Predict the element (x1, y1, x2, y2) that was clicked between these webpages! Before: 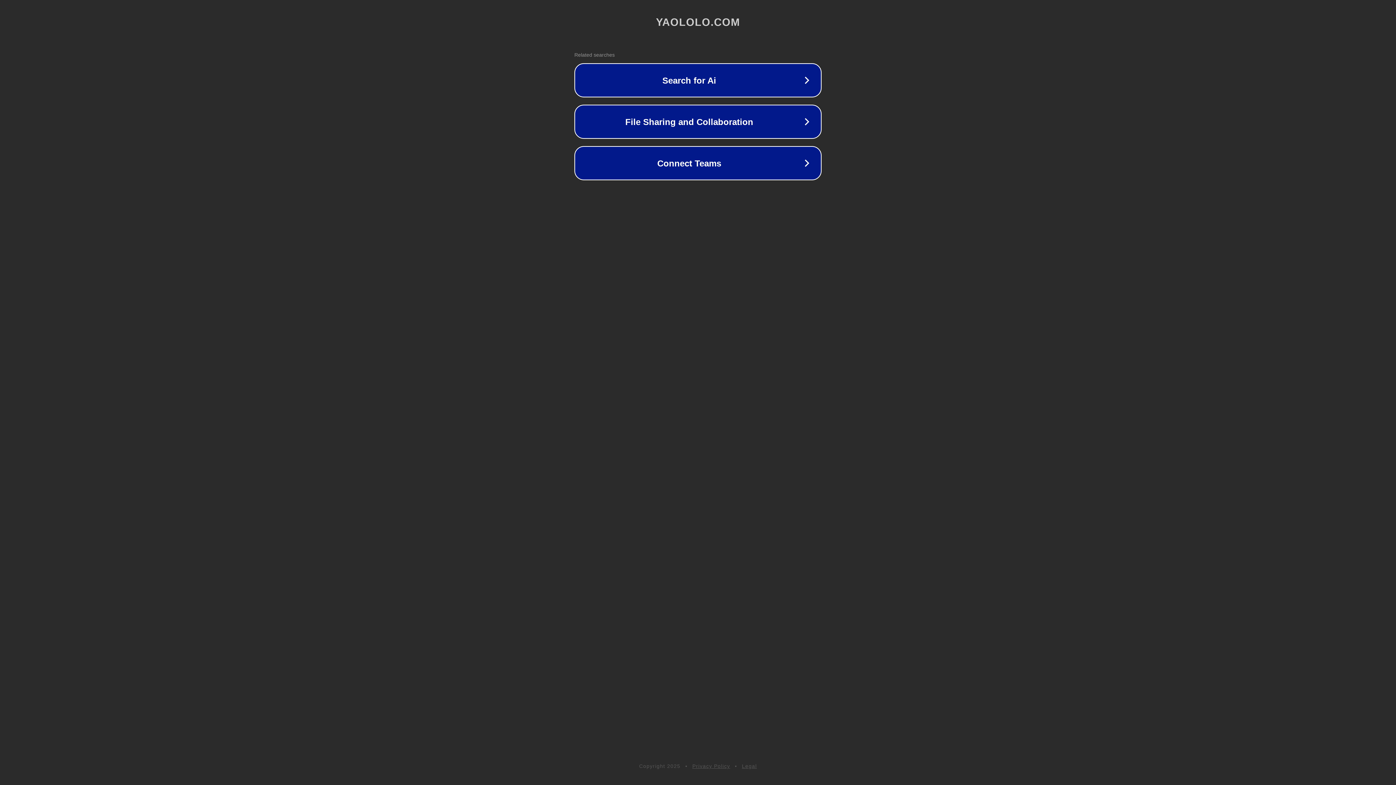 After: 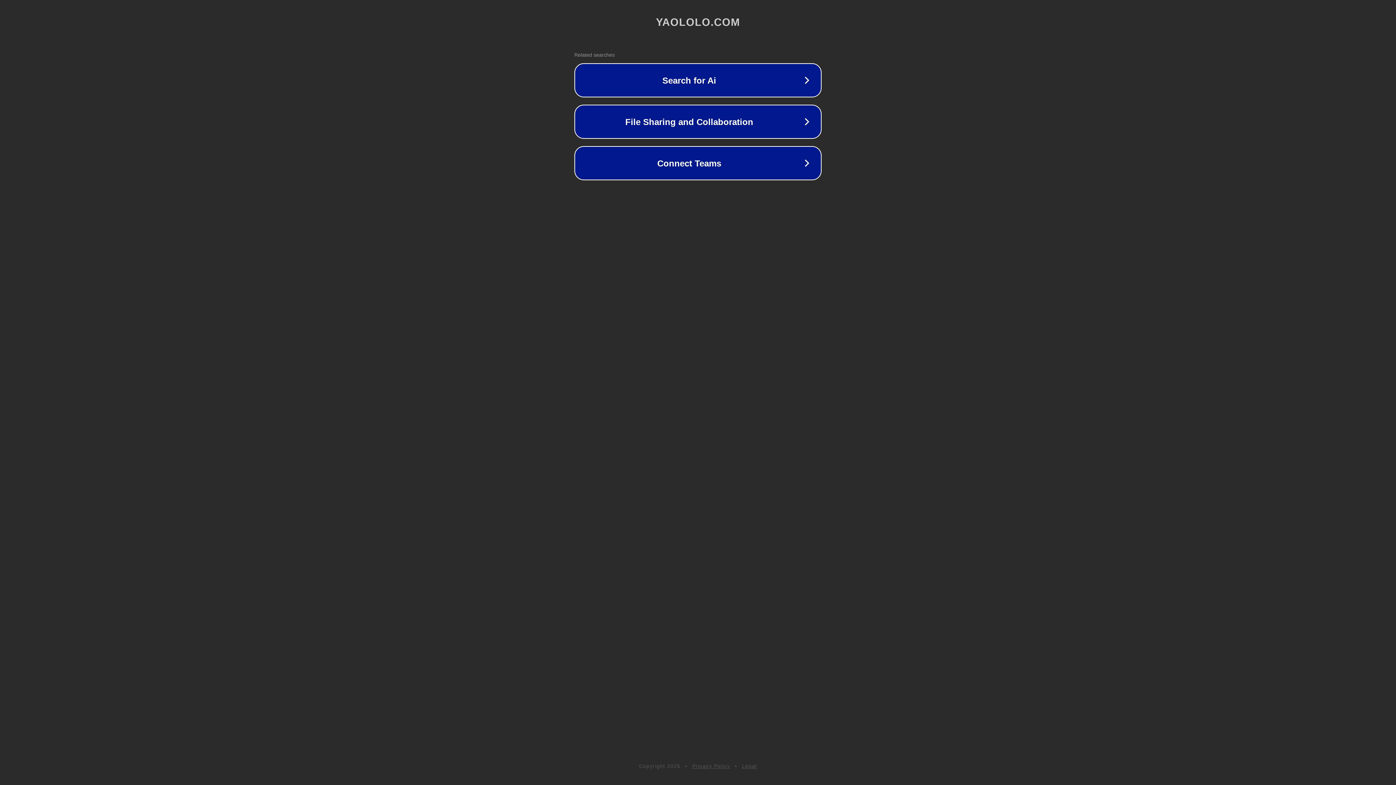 Action: label: Legal bbox: (742, 763, 757, 769)